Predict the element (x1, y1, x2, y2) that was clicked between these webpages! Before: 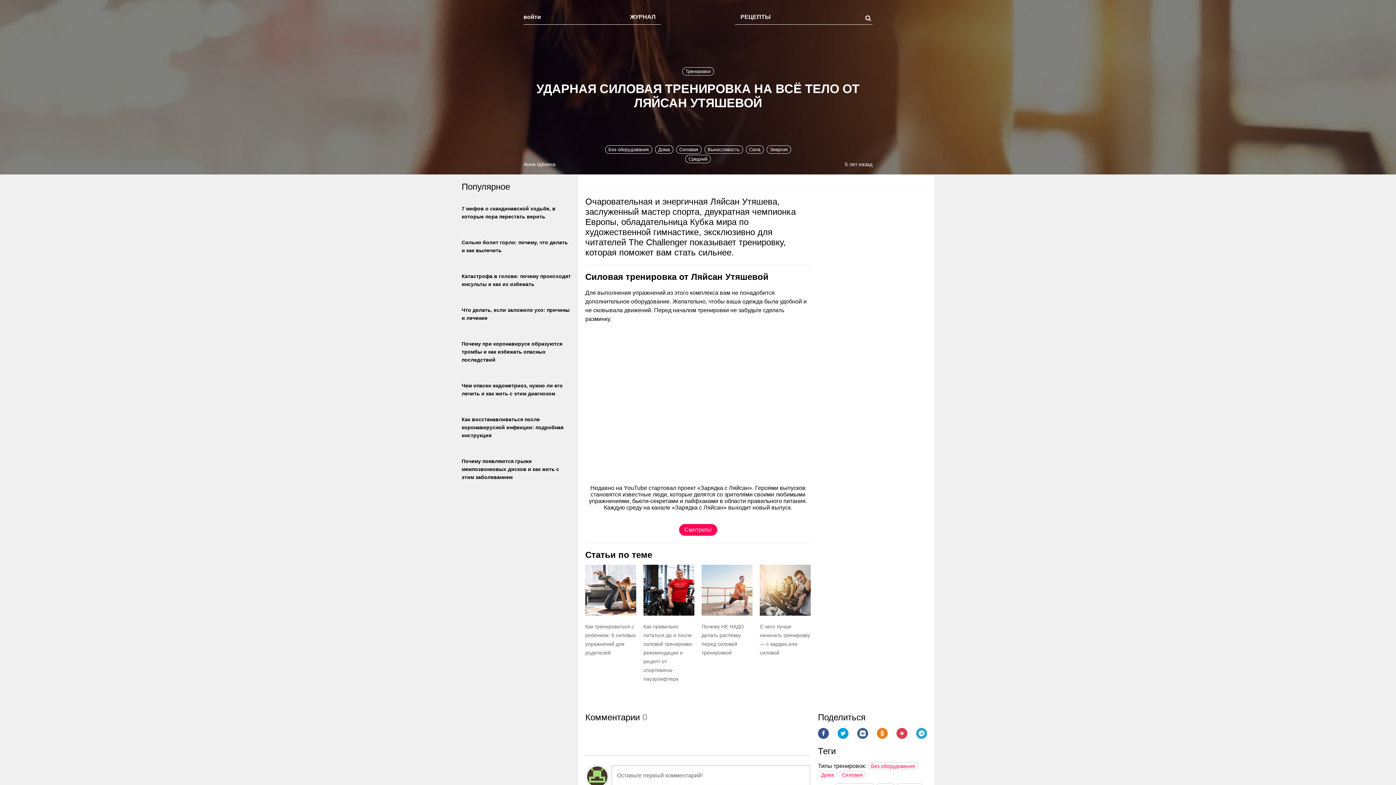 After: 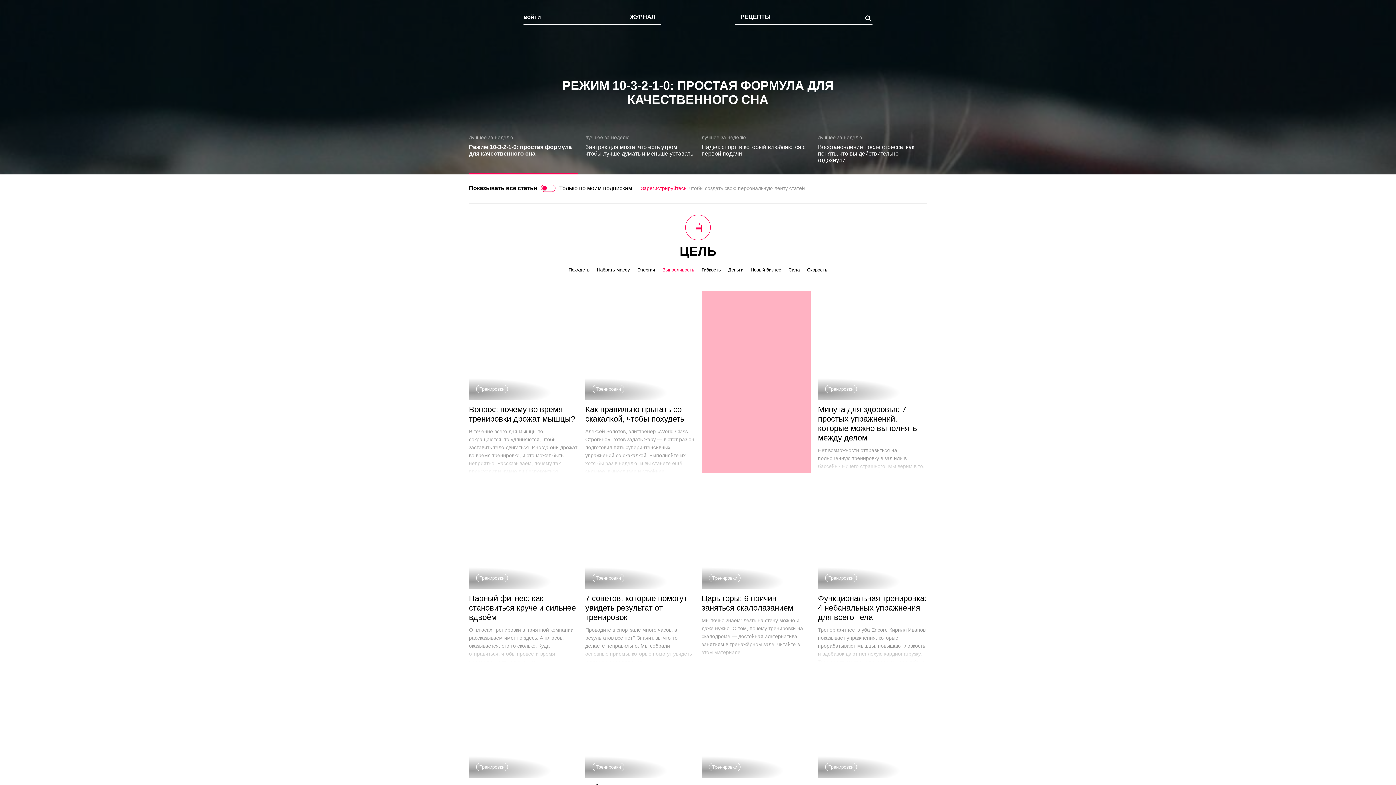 Action: label: Выносливость bbox: (704, 145, 743, 153)